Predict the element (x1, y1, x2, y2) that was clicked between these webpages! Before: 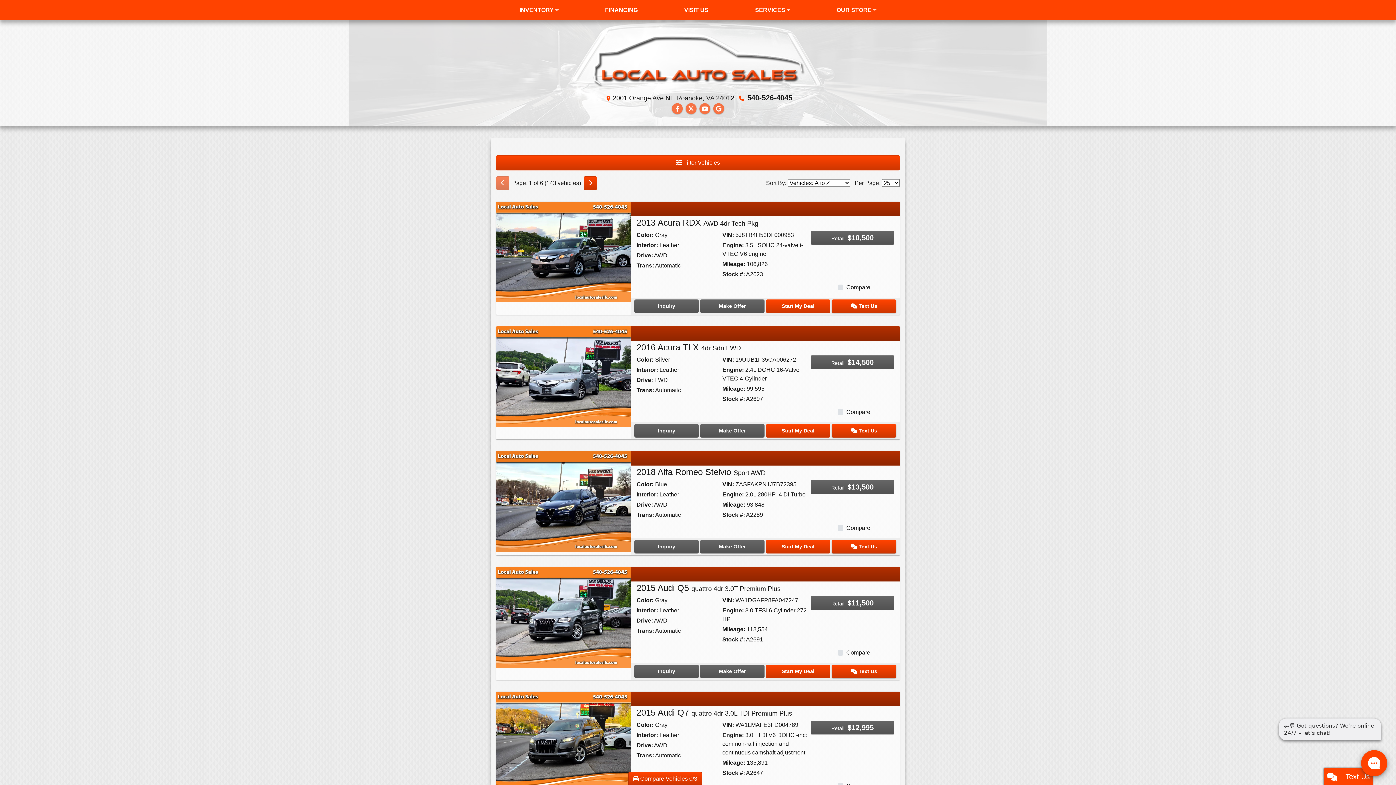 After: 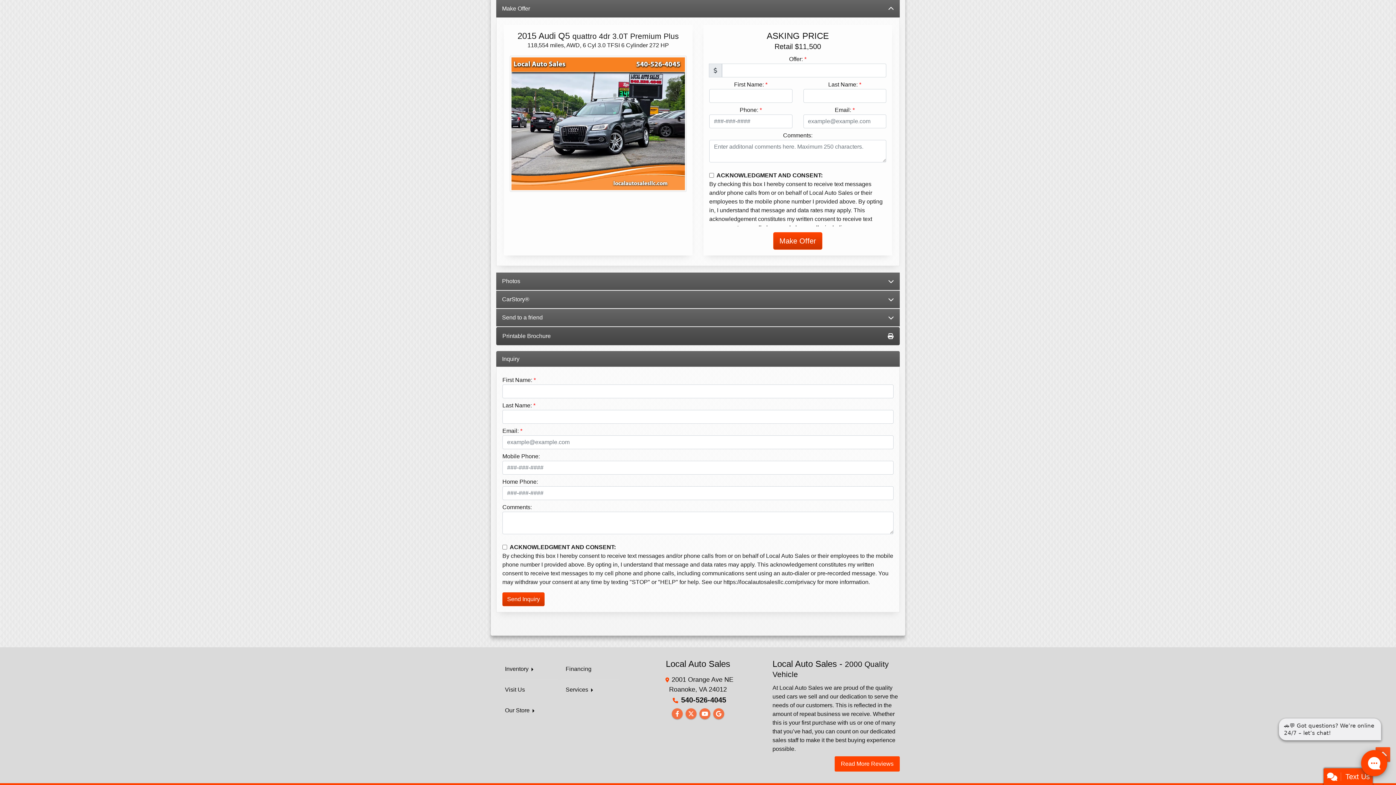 Action: label: 2015 Audi Q5 quattro 4dr 3.0T Premium Plus bbox: (700, 665, 764, 678)